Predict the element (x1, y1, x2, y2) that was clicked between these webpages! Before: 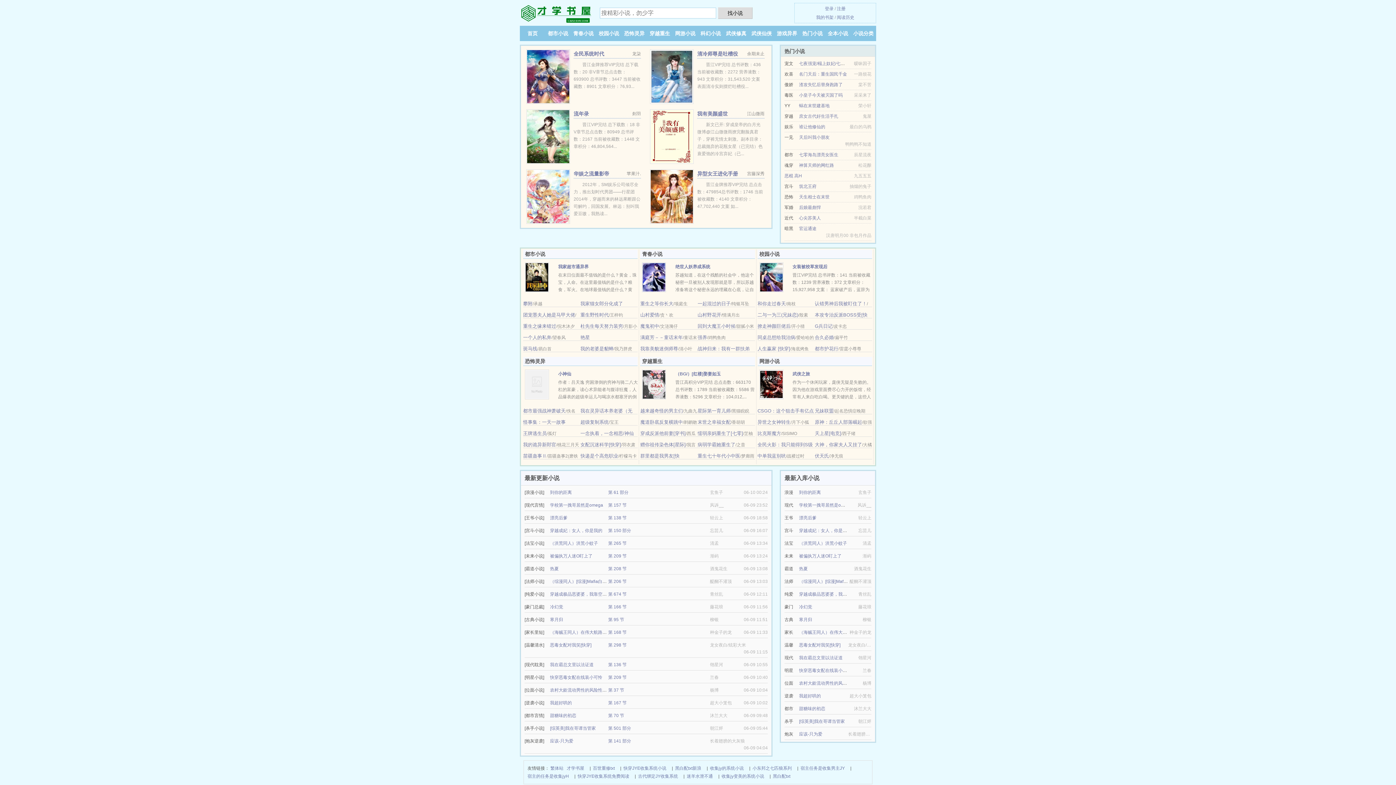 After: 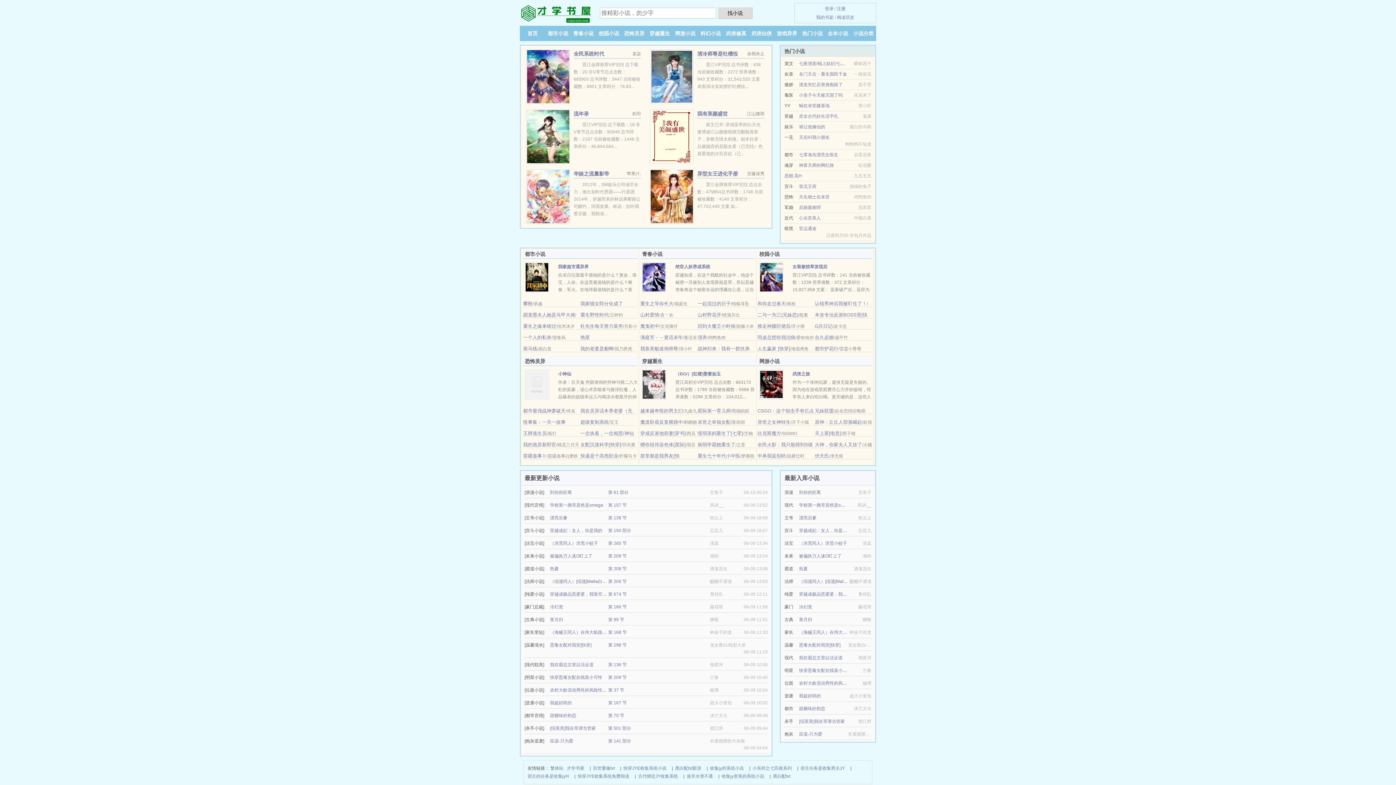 Action: bbox: (799, 579, 882, 584) label: （综漫同人）[综漫]Mafia白月光竟是我自己